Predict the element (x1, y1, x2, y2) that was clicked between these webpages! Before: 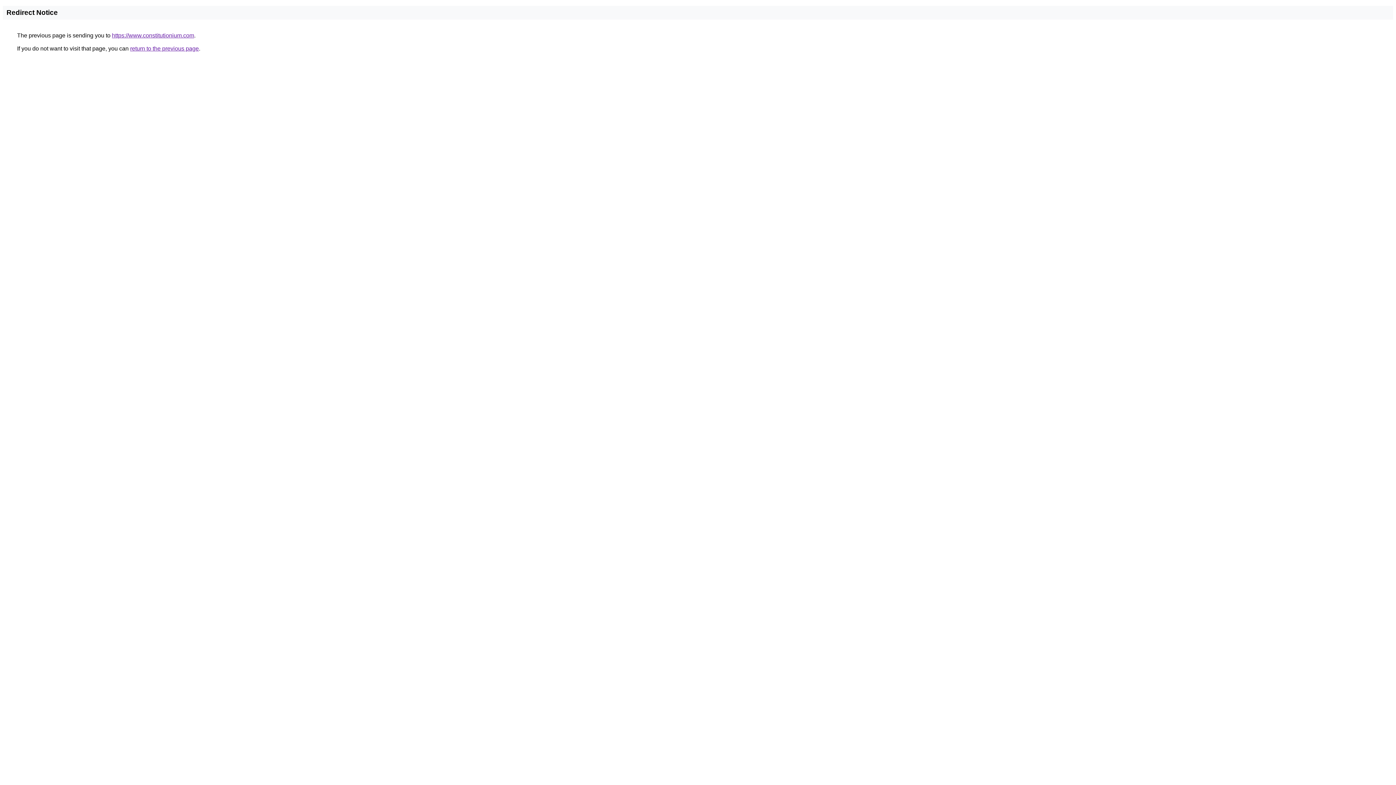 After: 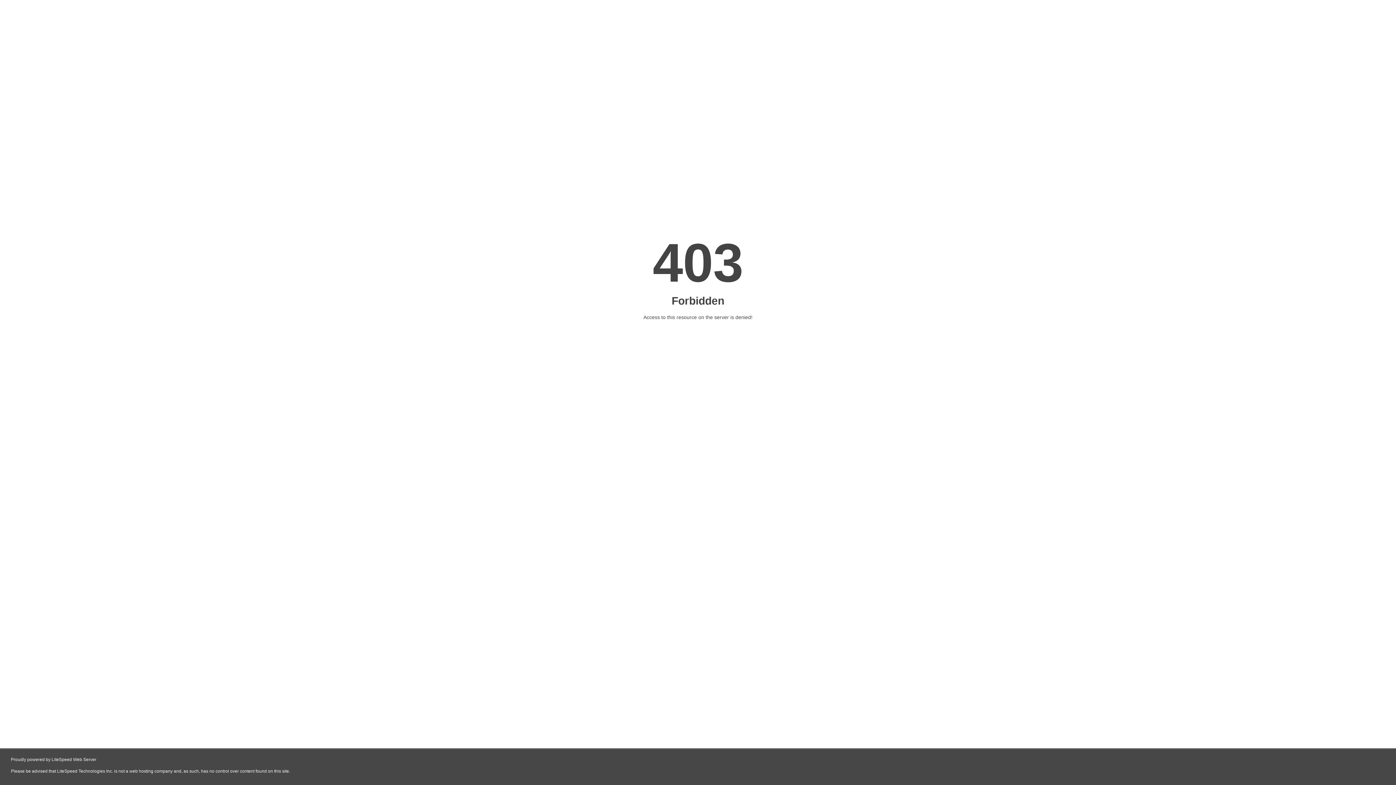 Action: label: https://www.constitutionium.com bbox: (112, 32, 194, 38)